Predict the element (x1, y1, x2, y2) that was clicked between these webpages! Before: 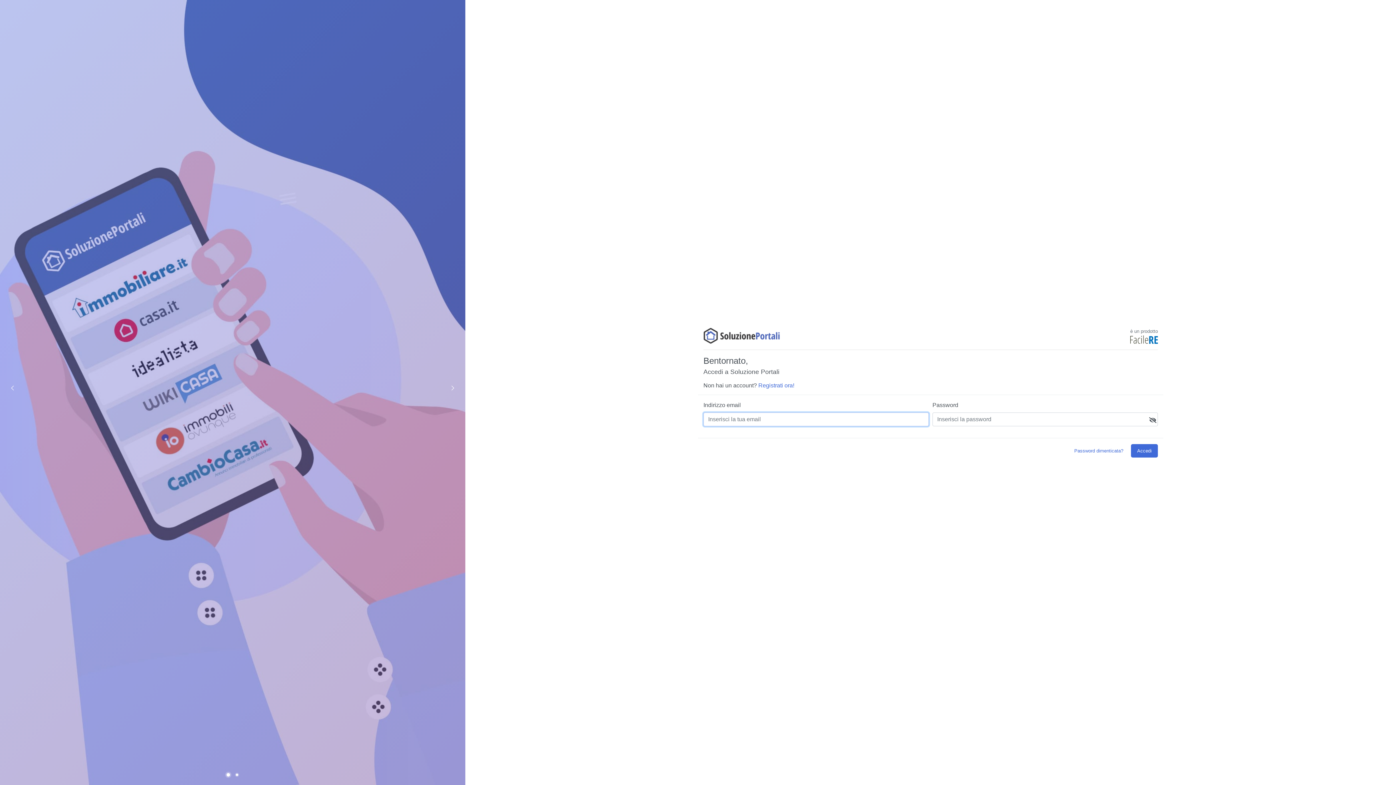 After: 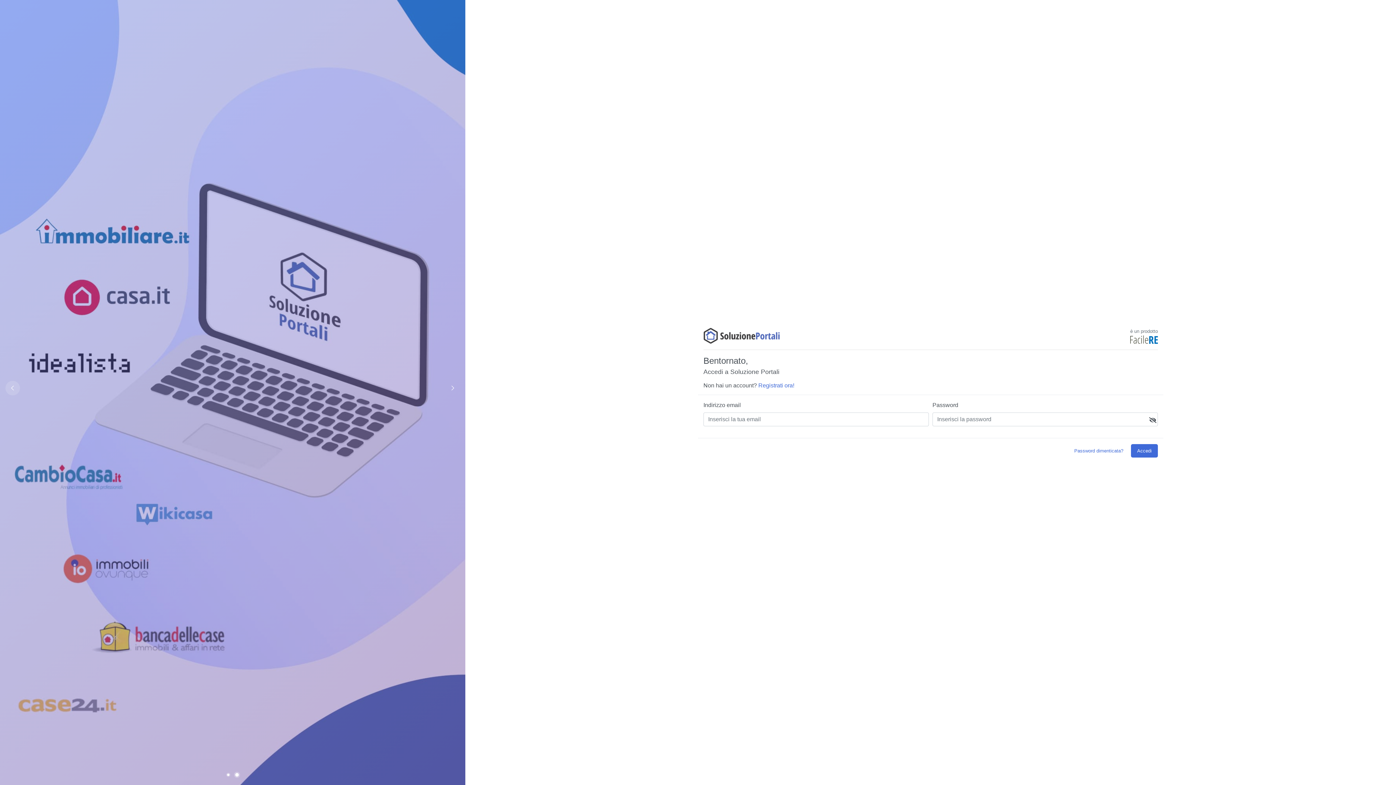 Action: bbox: (5, 381, 20, 395) label: Previous